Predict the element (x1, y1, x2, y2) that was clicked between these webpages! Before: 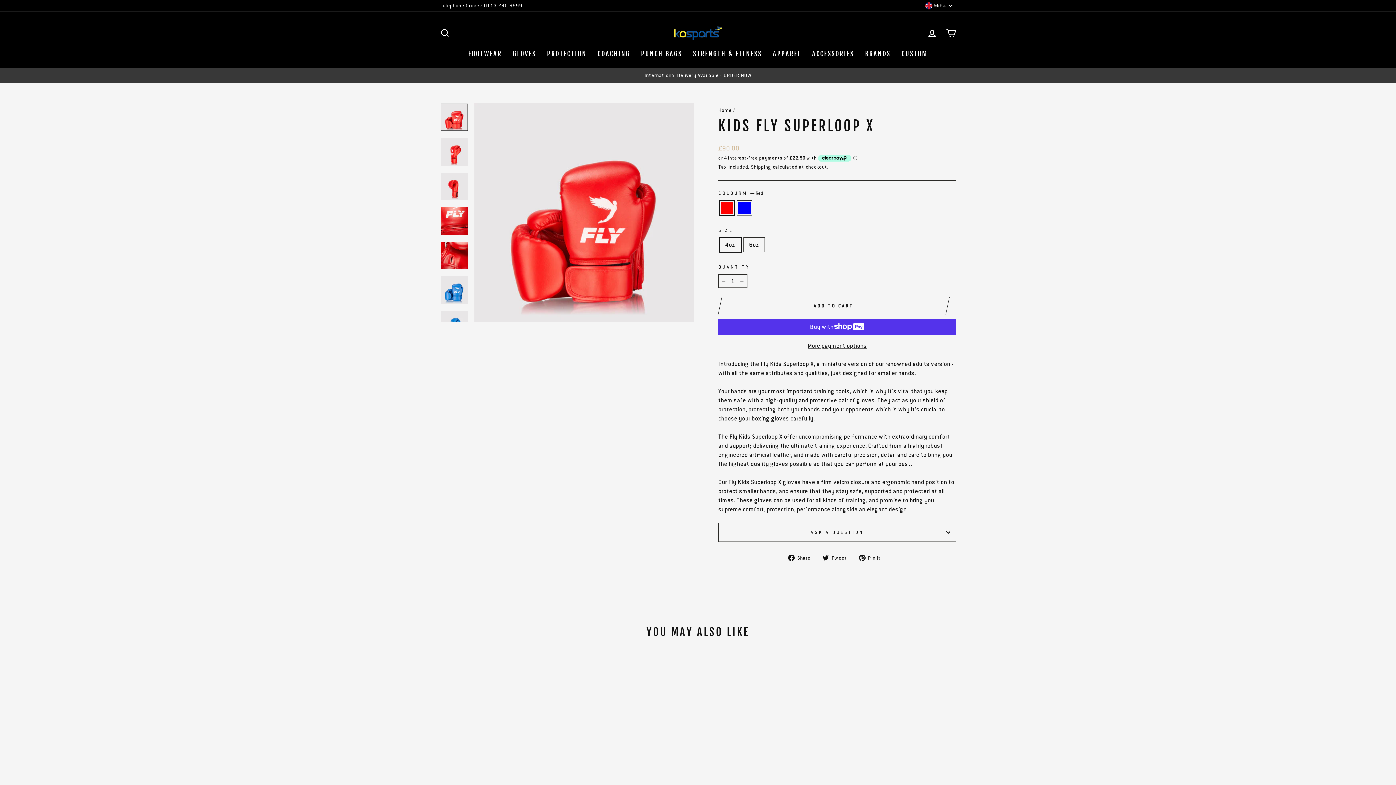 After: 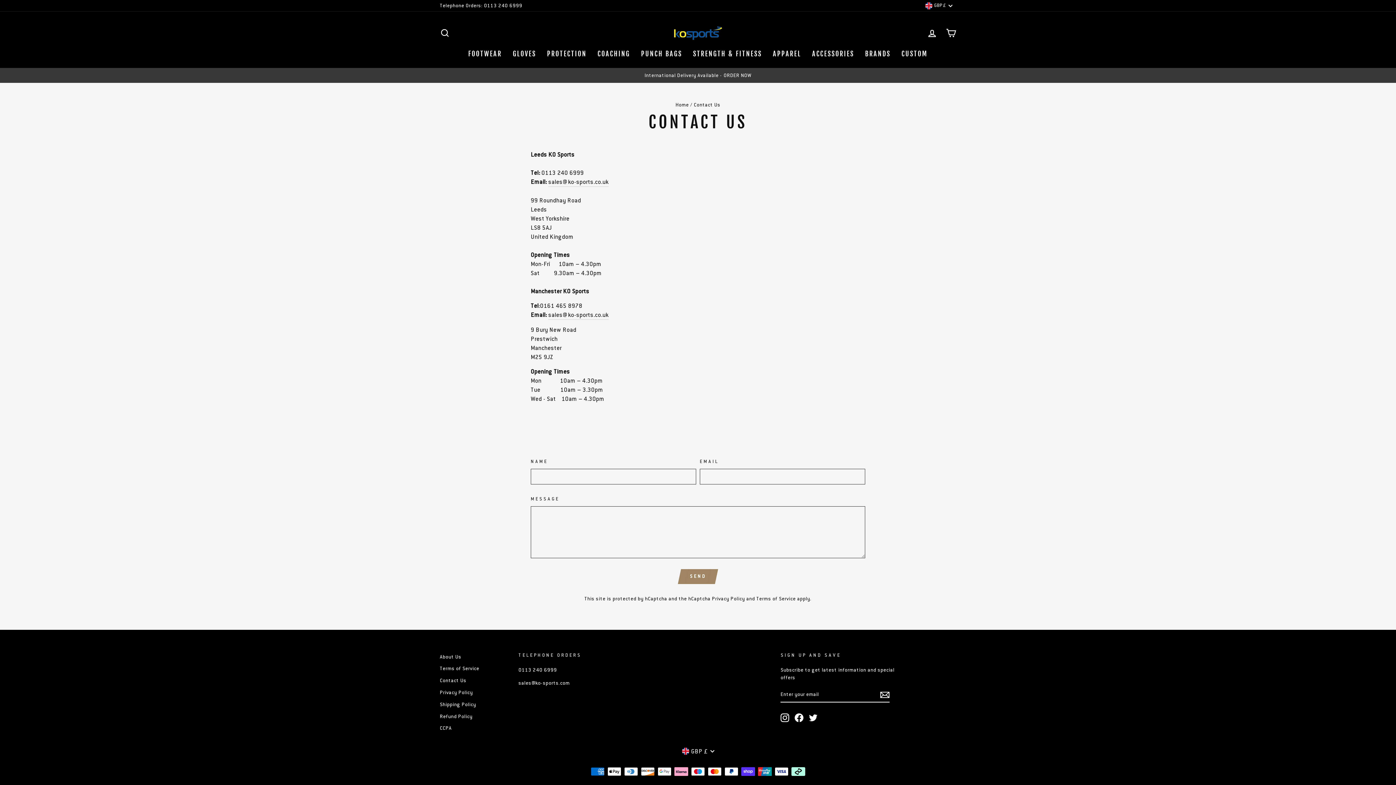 Action: label: Telephone Orders: 0113 240 6999 bbox: (436, 0, 526, 11)